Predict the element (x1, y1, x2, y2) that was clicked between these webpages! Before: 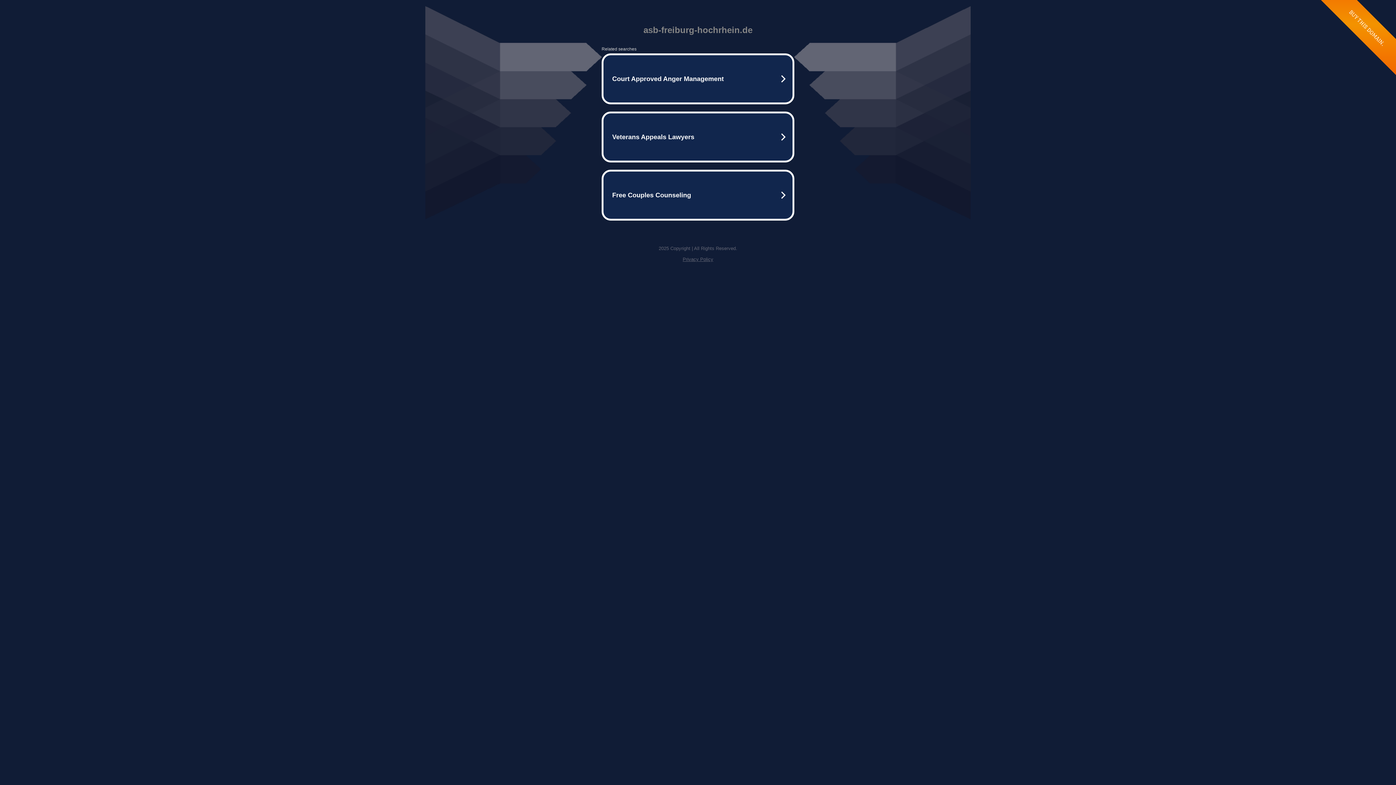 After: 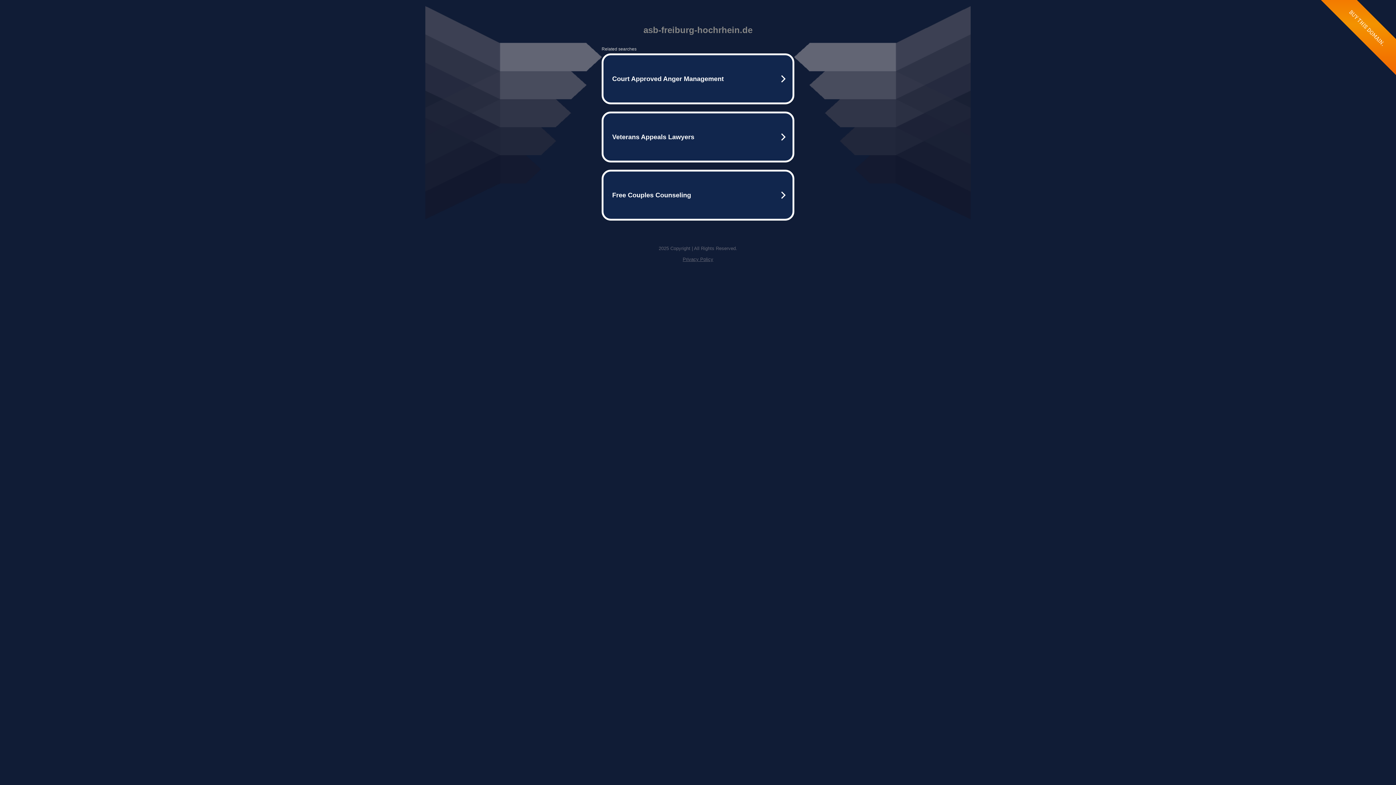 Action: bbox: (682, 256, 713, 262) label: Privacy Policy